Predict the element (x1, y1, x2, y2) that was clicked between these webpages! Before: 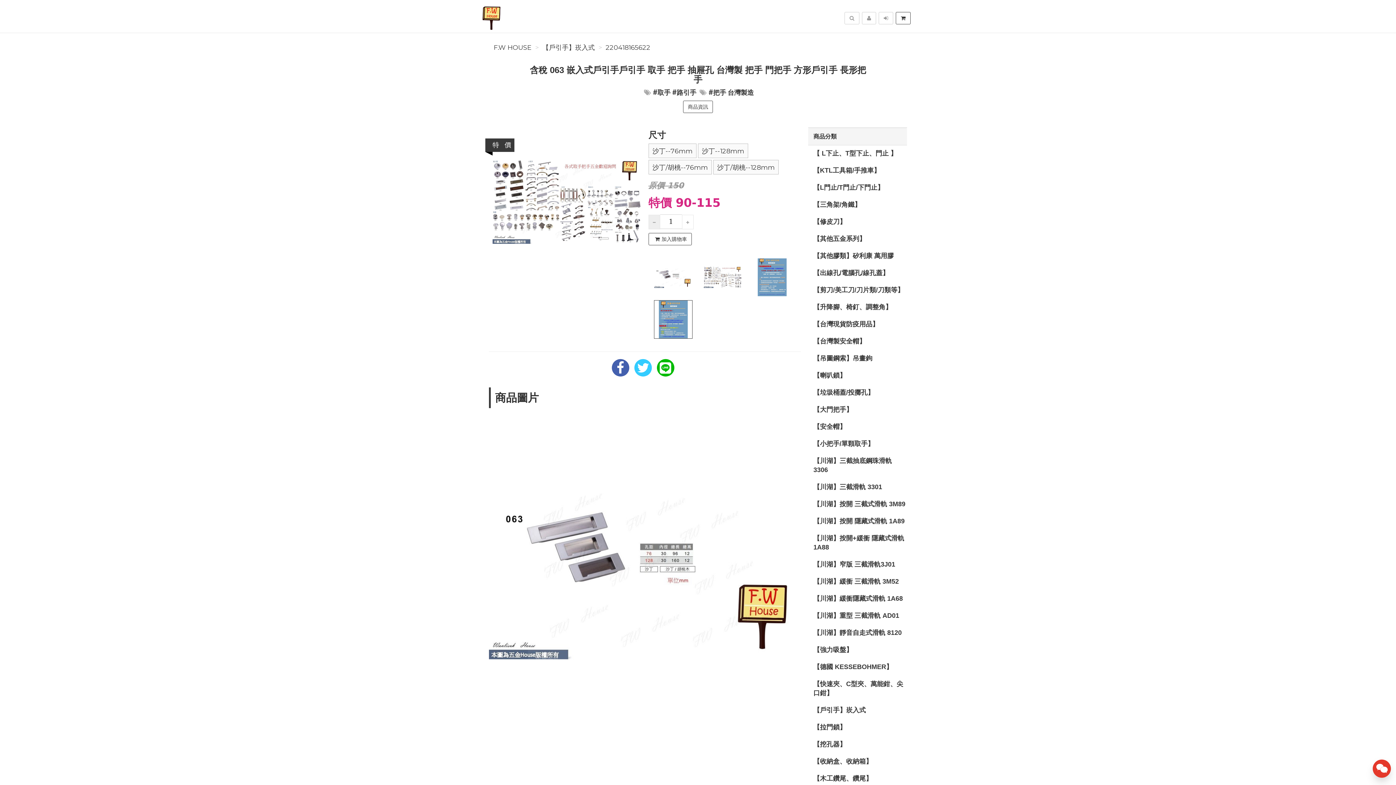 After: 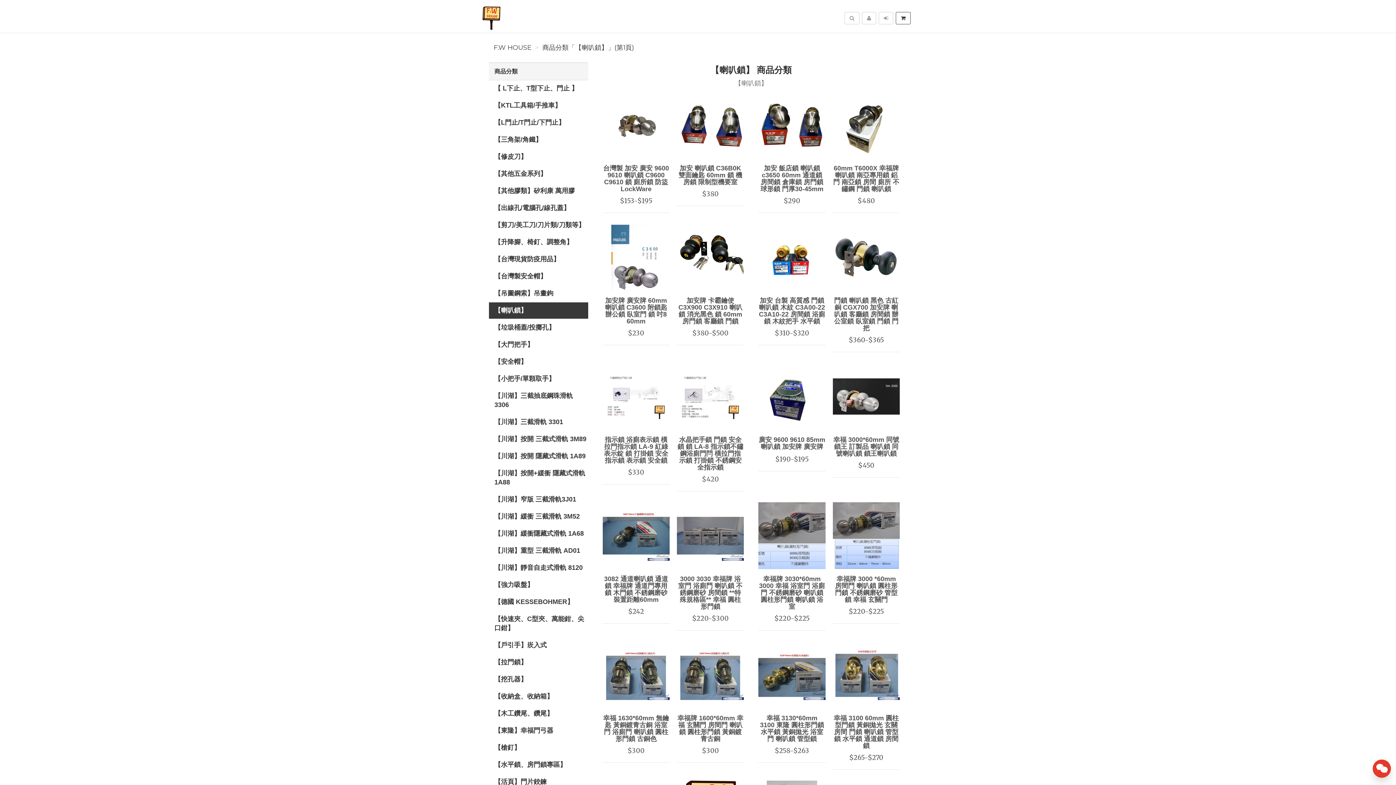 Action: bbox: (808, 367, 907, 384) label: 【喇叭鎖】